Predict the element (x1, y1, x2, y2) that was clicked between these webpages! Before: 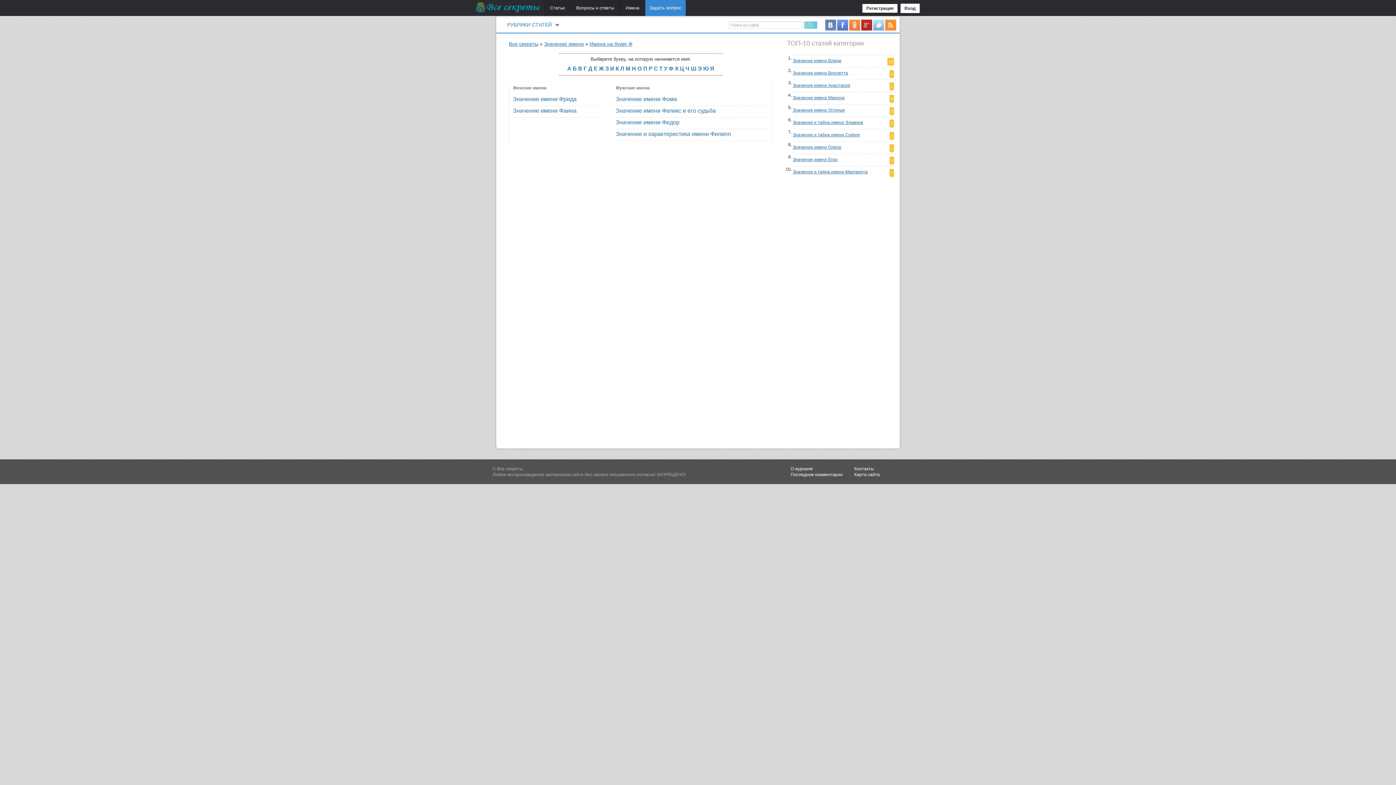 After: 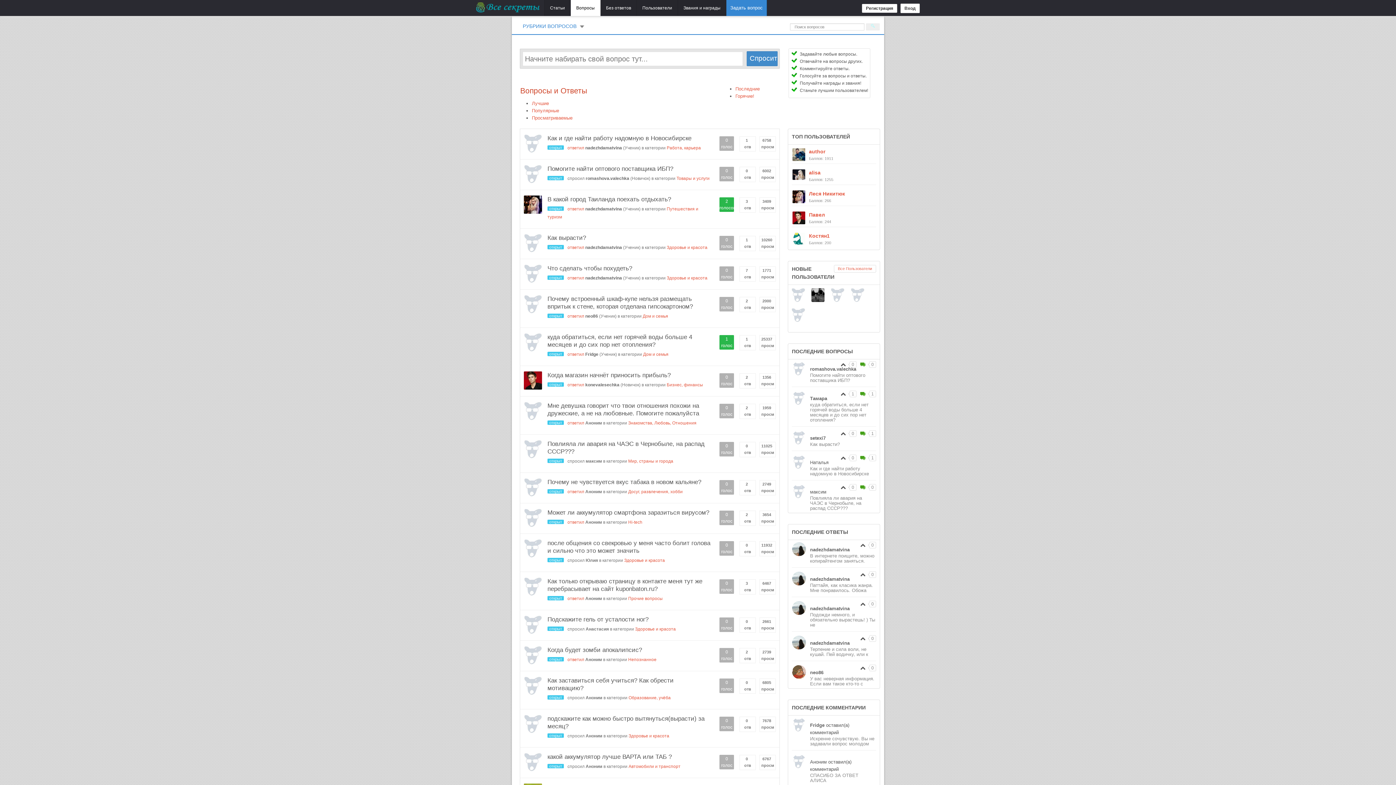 Action: label: Вопросы и ответы bbox: (570, 0, 620, 16)